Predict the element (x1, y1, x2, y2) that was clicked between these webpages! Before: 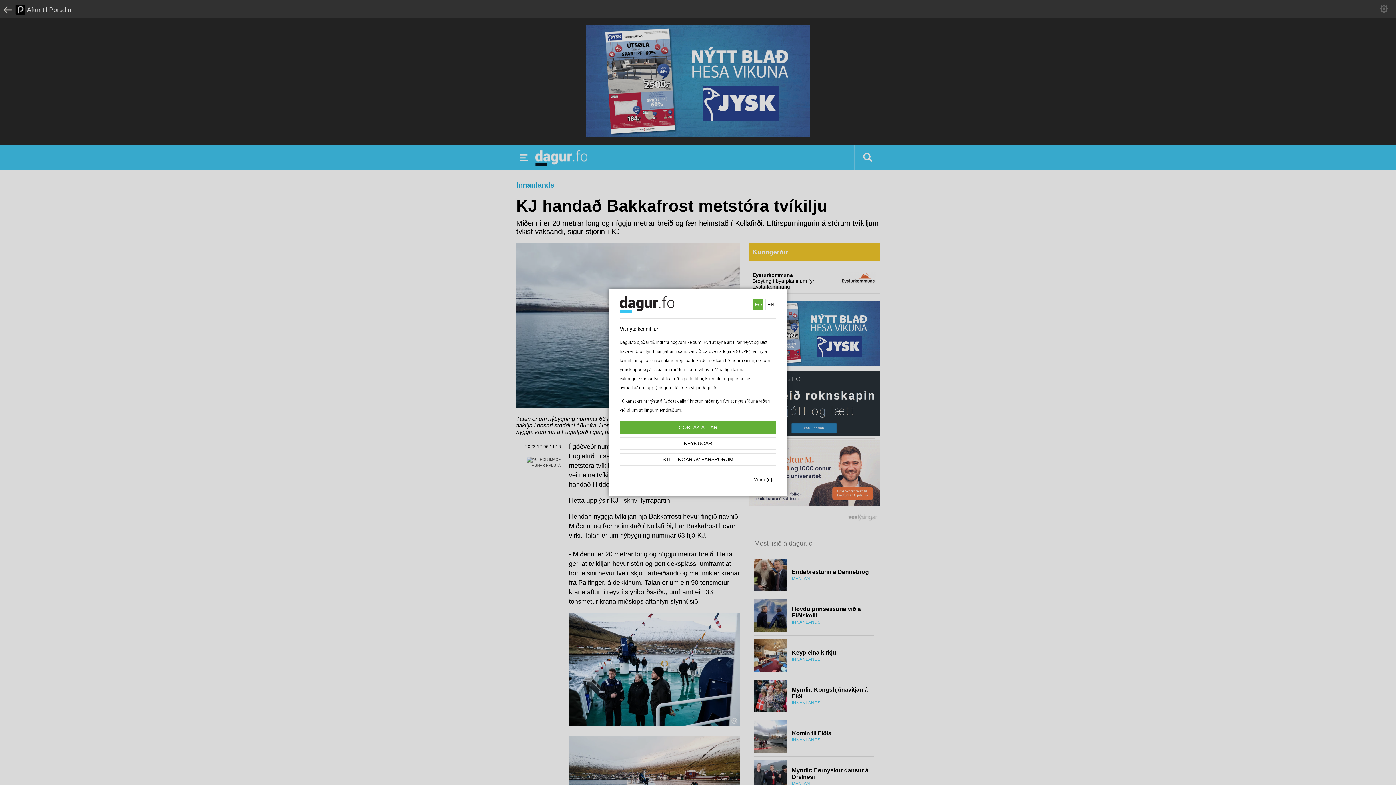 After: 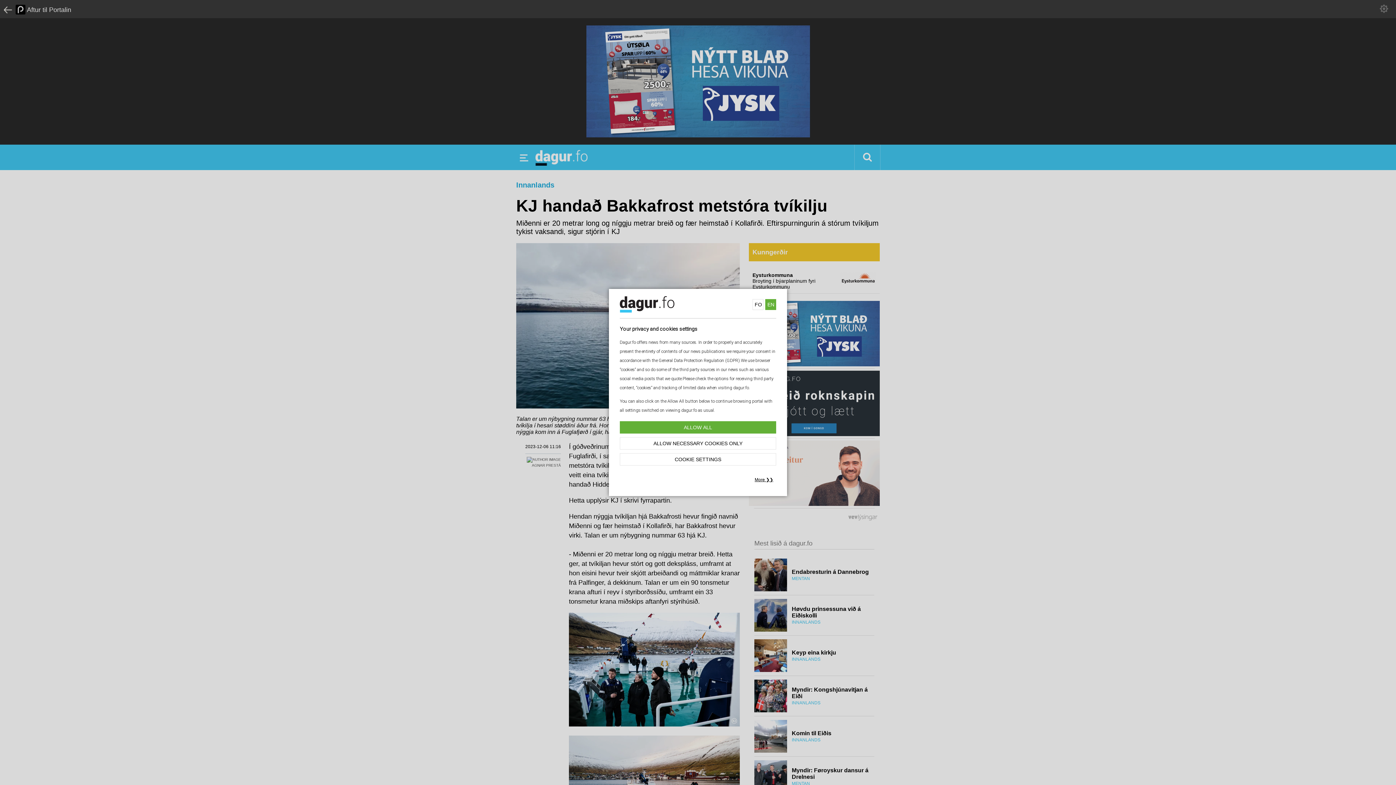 Action: bbox: (765, 299, 776, 310) label: EN